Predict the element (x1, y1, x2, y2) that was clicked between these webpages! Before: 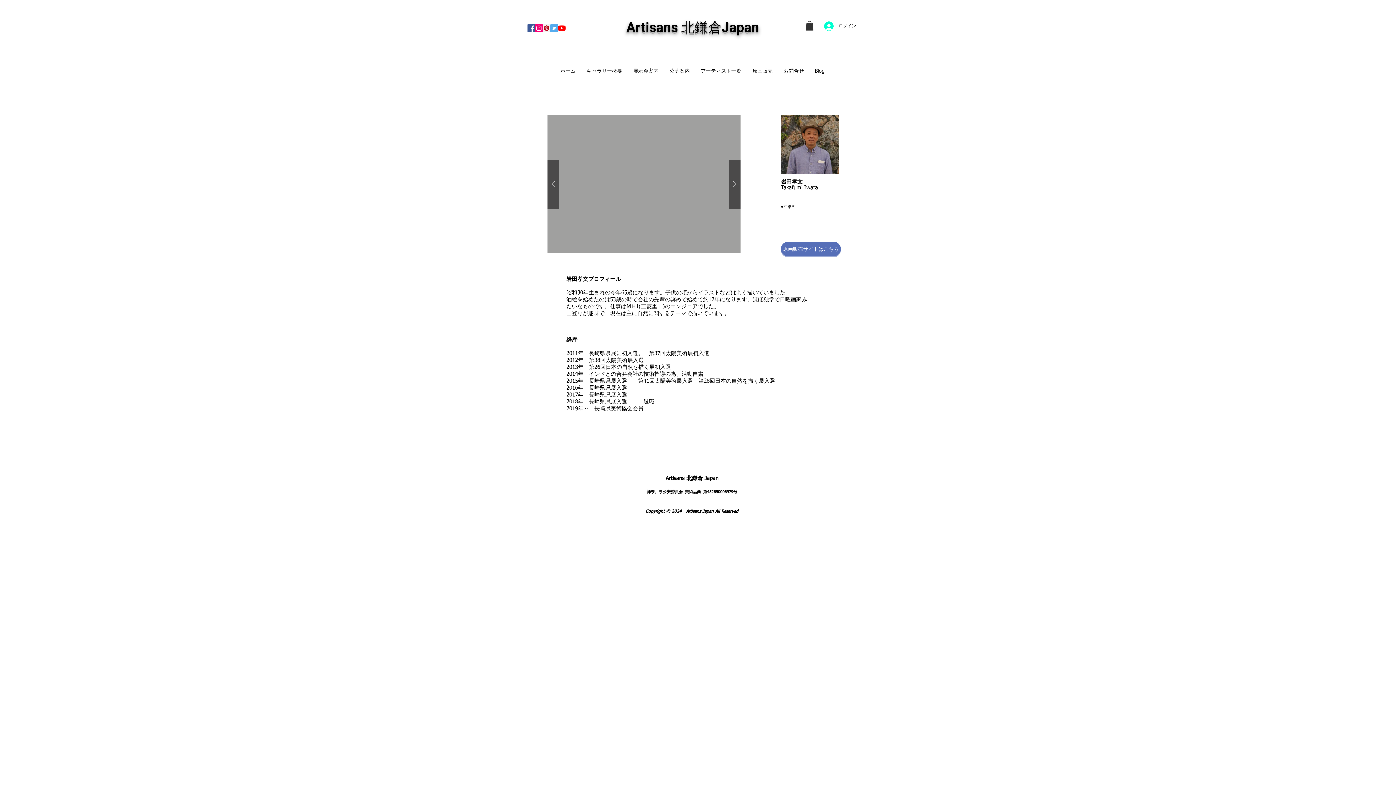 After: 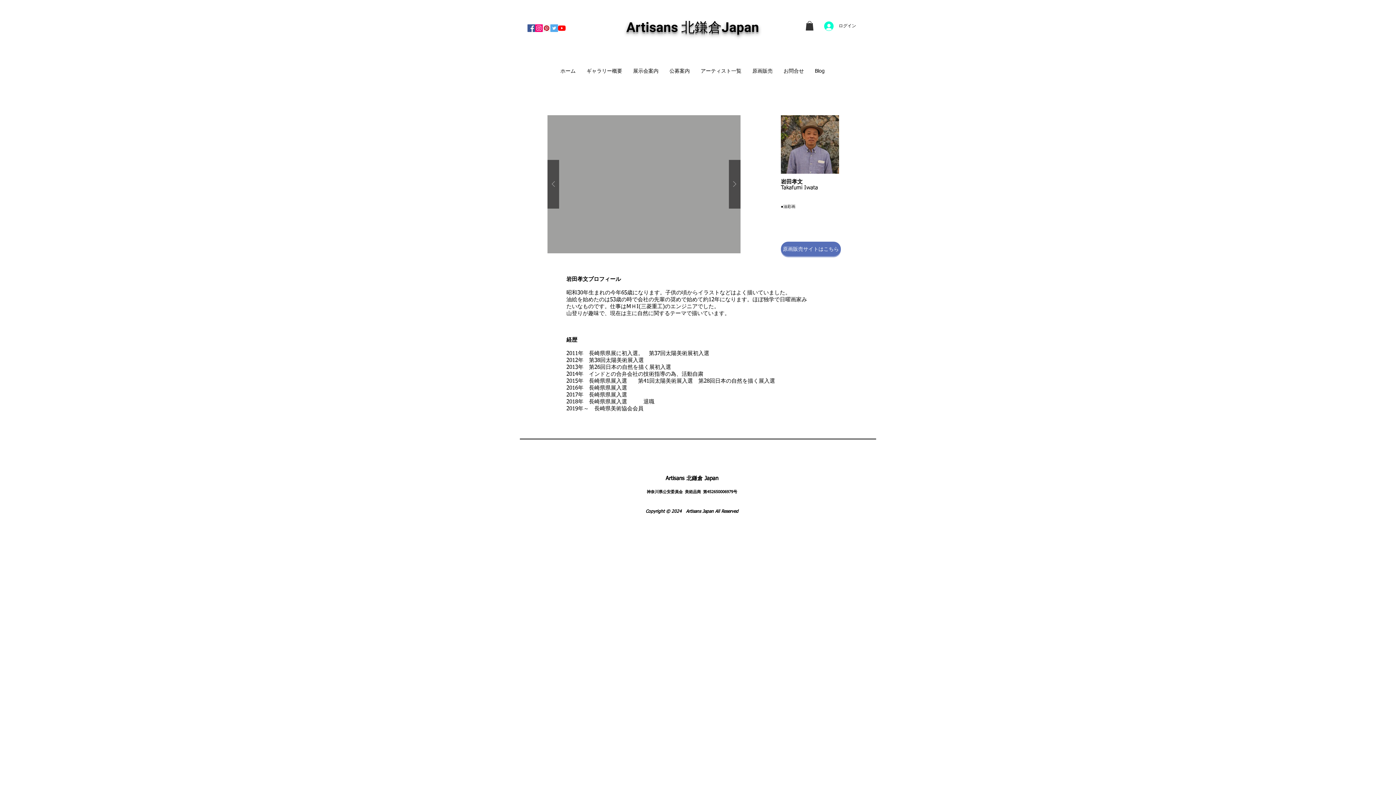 Action: bbox: (558, 24, 565, 32) label: Artisans KitaKamakura Youtube Channe